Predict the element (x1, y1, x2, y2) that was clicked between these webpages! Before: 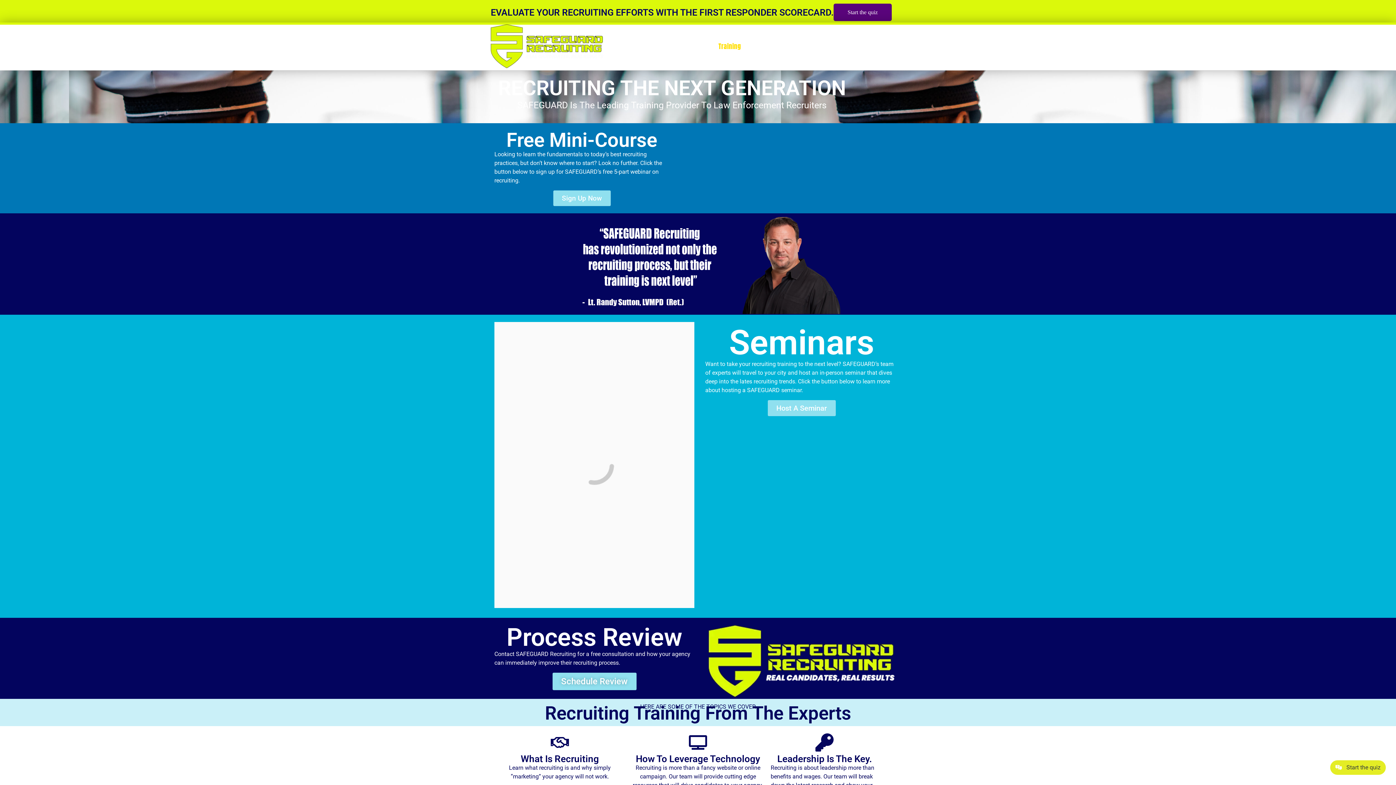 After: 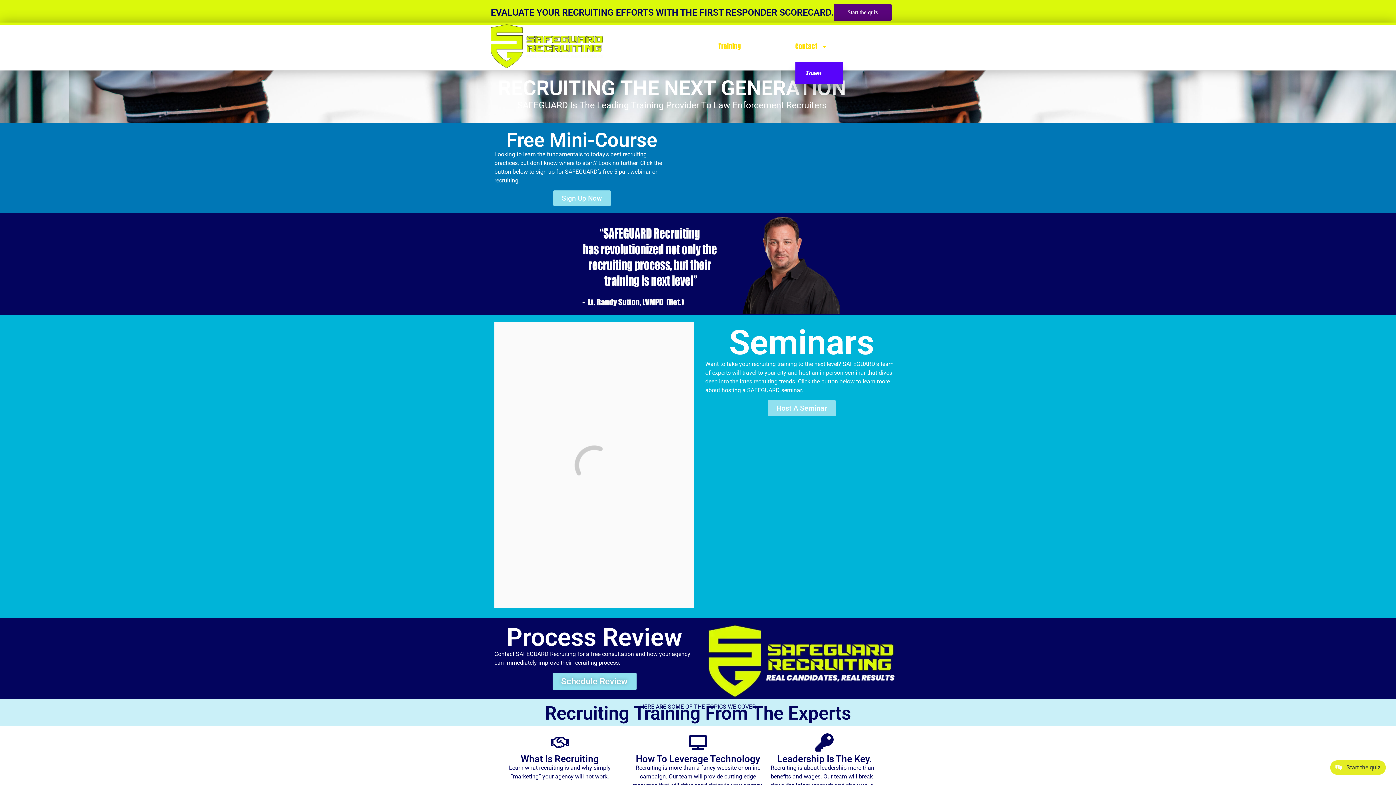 Action: label: Contact bbox: (795, 38, 827, 54)